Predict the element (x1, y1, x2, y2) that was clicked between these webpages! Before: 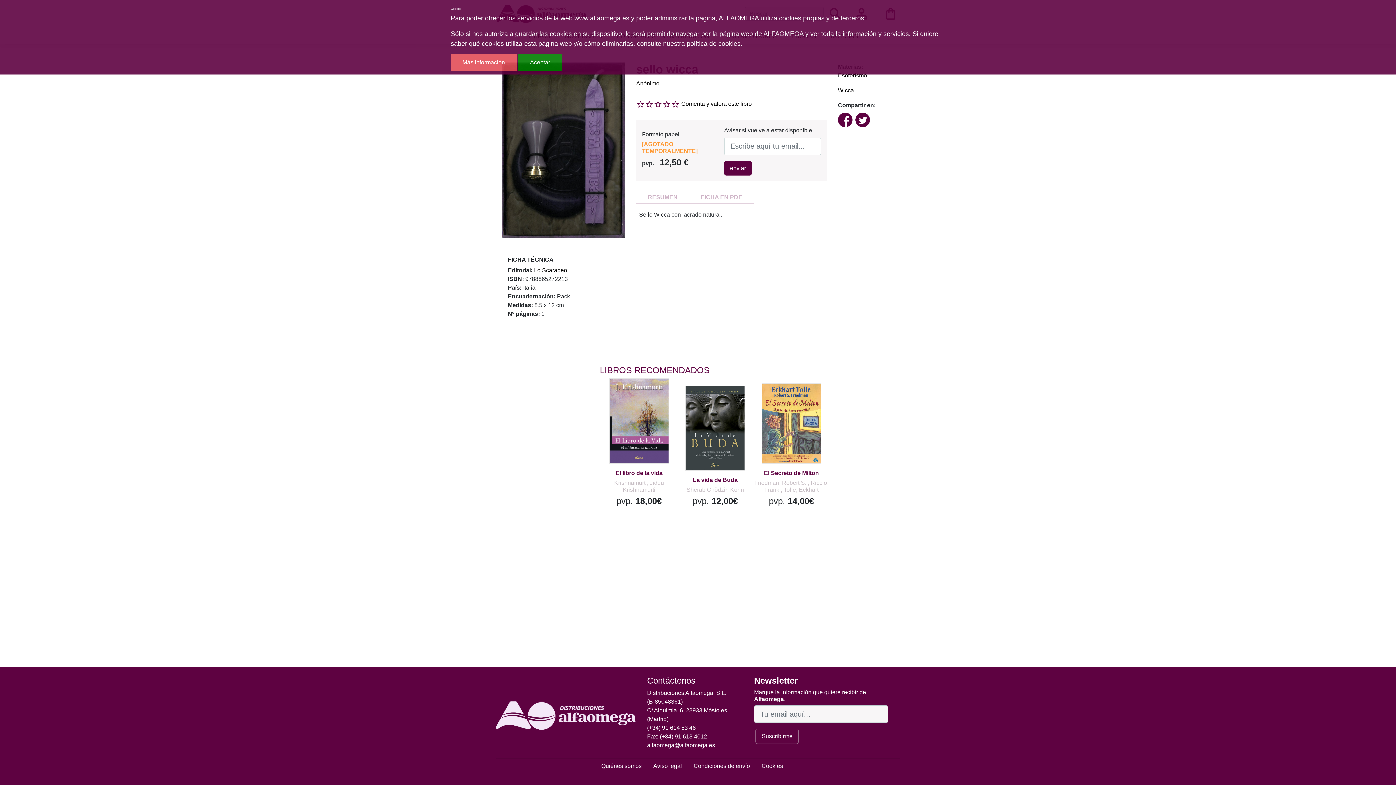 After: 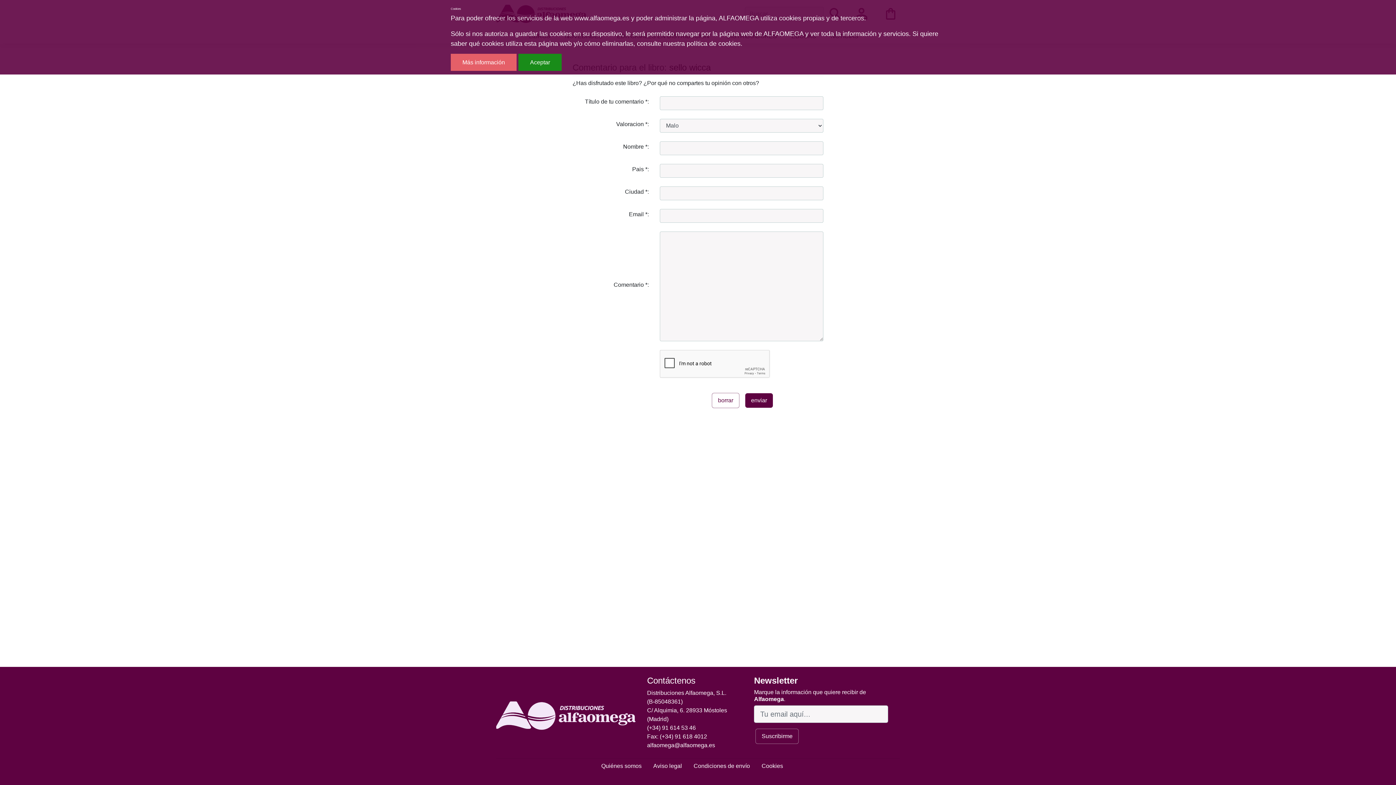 Action: bbox: (681, 100, 752, 106) label: Comenta y valora este libro